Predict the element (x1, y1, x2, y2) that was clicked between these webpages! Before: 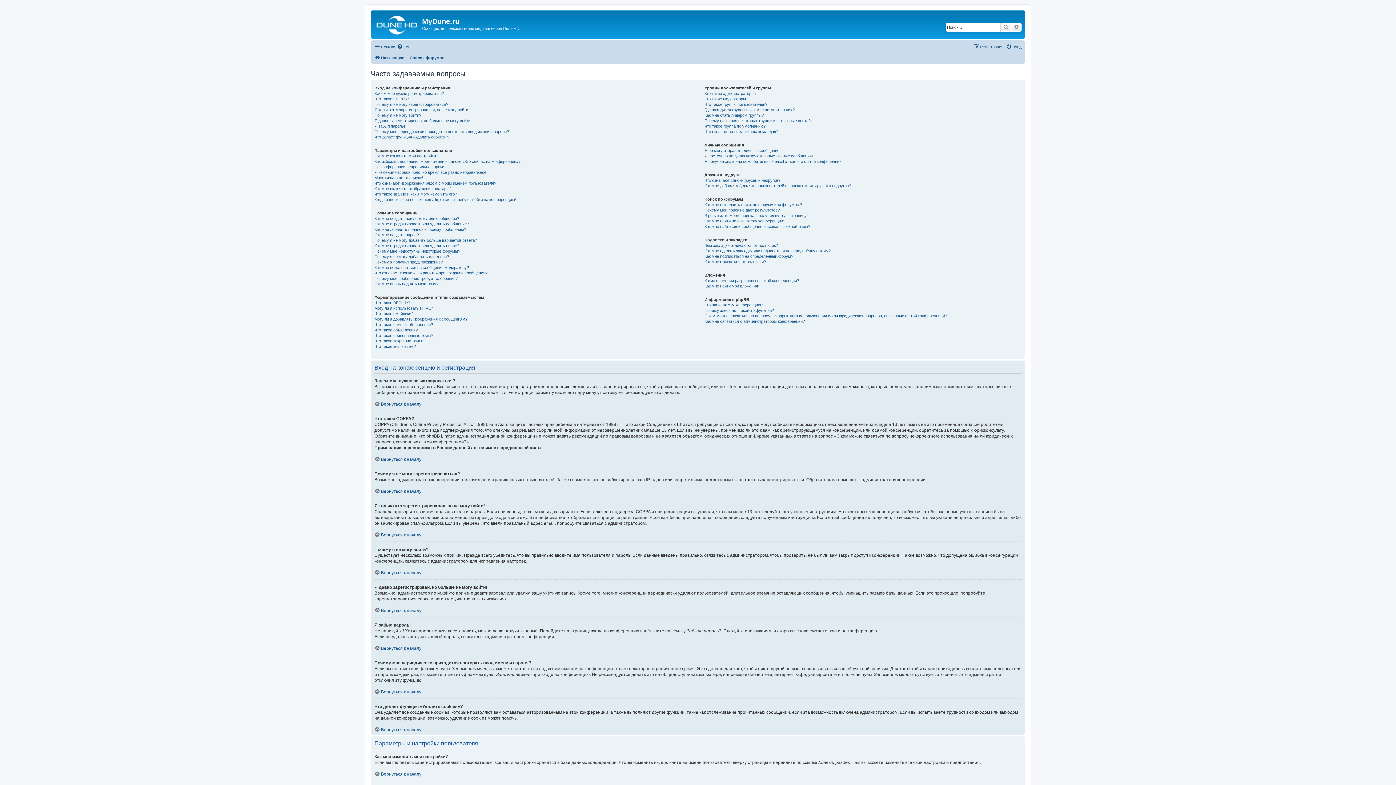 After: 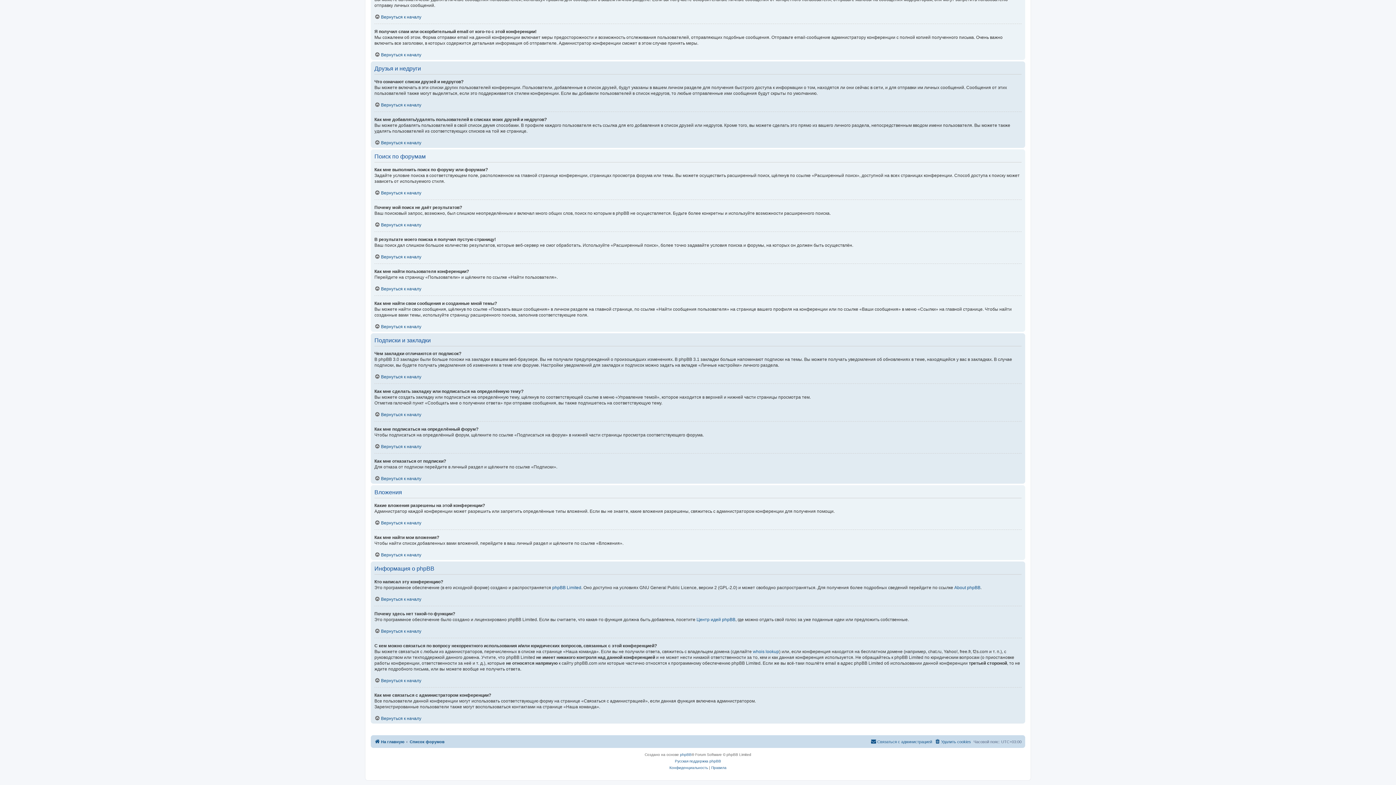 Action: bbox: (704, 253, 793, 259) label: Как мне подписаться на определённый форум?